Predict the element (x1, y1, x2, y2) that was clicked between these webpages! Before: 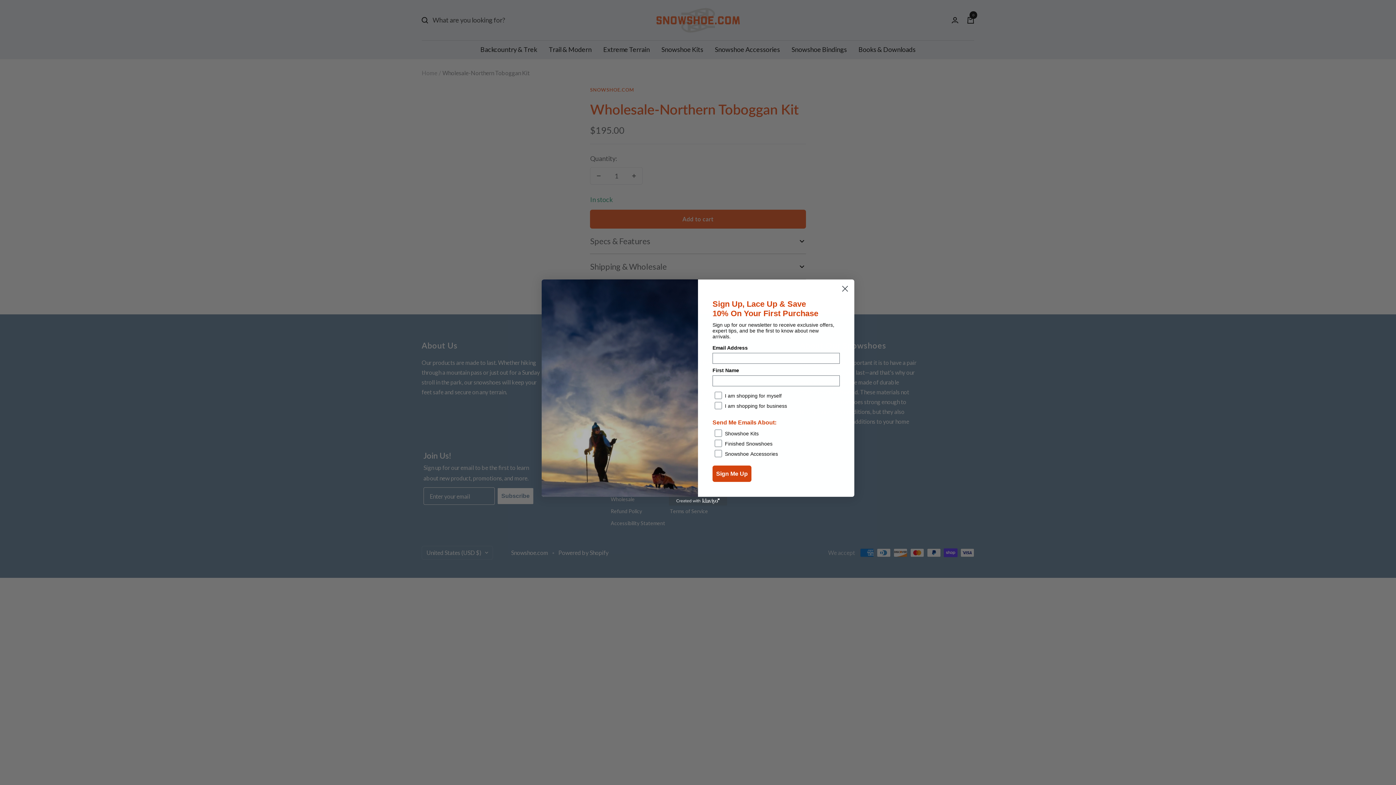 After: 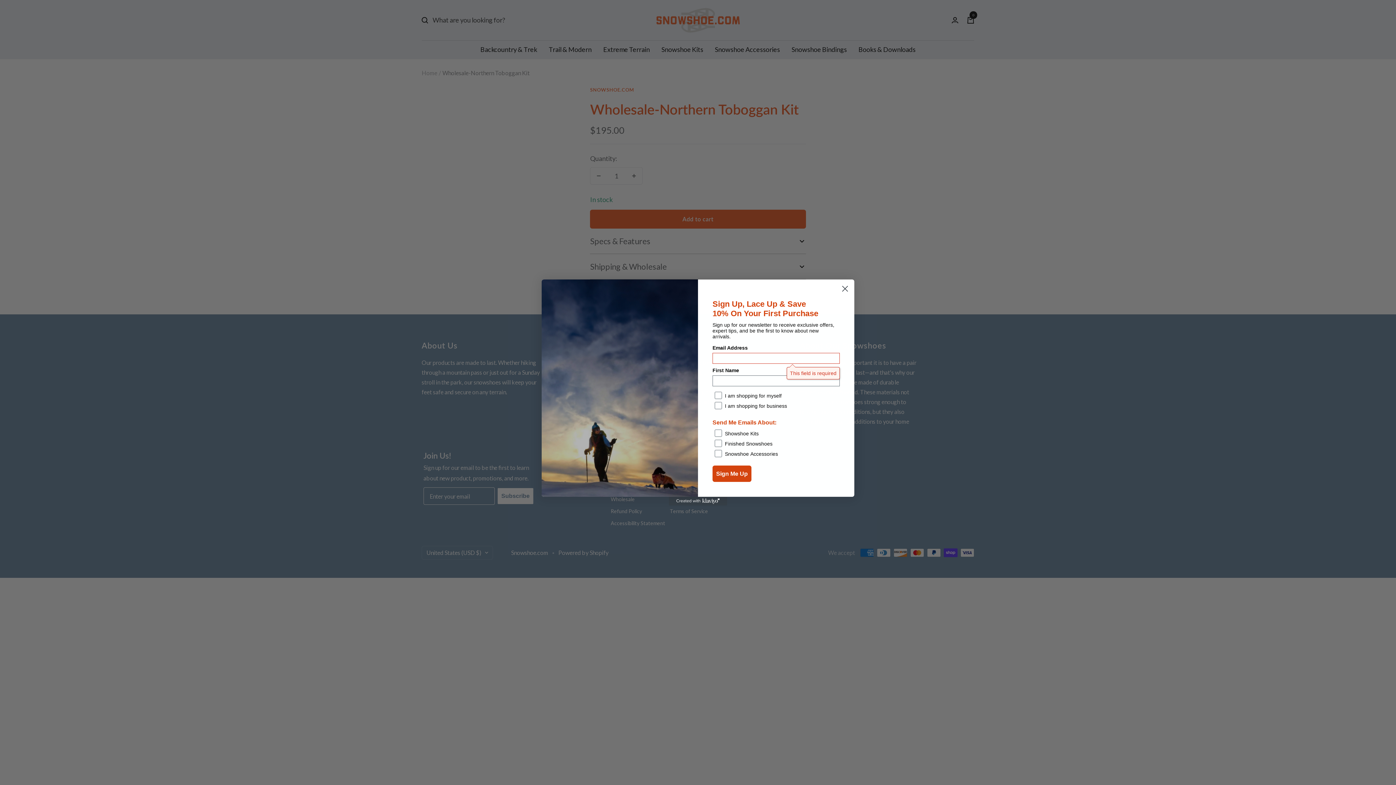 Action: label: Sign Me Up bbox: (712, 465, 751, 482)